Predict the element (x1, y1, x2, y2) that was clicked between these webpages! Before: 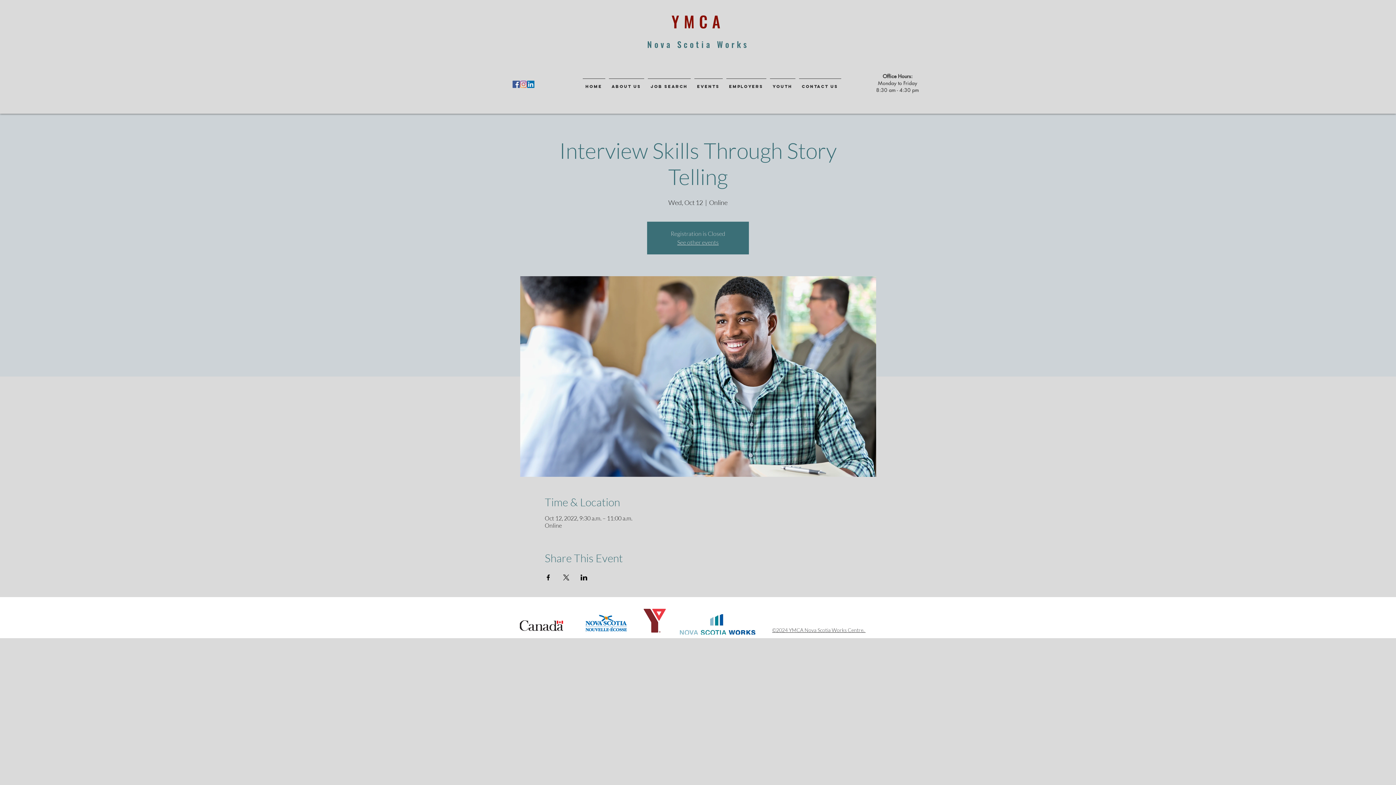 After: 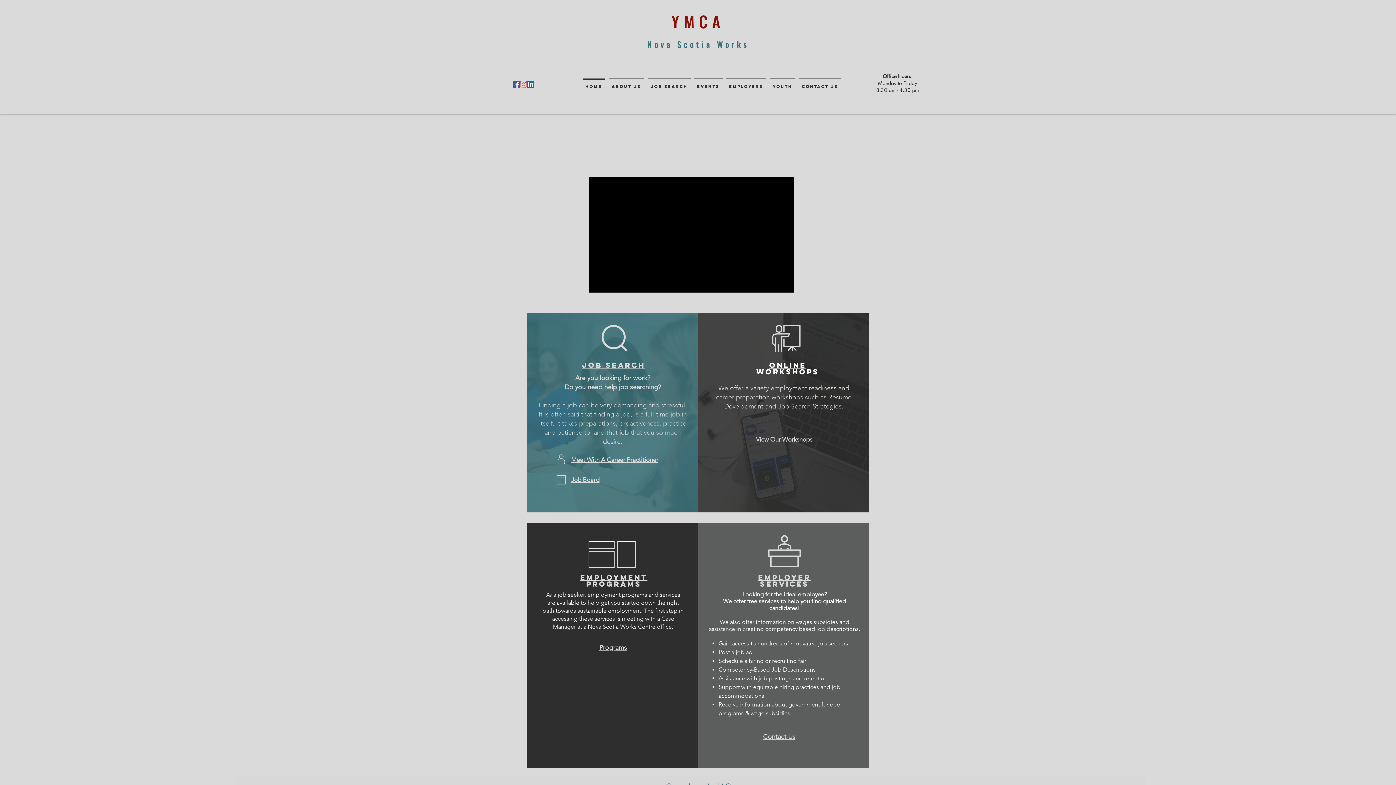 Action: bbox: (580, 78, 607, 88) label: Home